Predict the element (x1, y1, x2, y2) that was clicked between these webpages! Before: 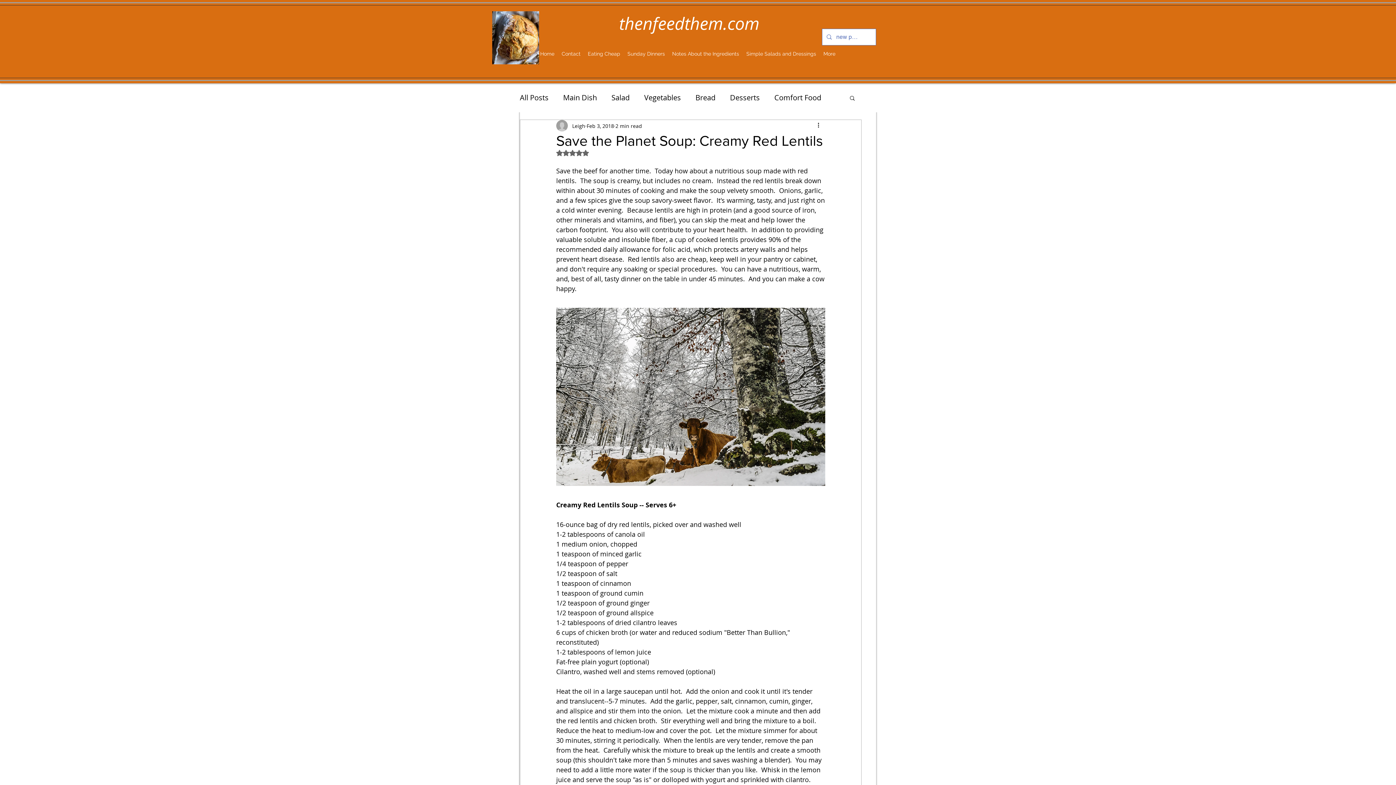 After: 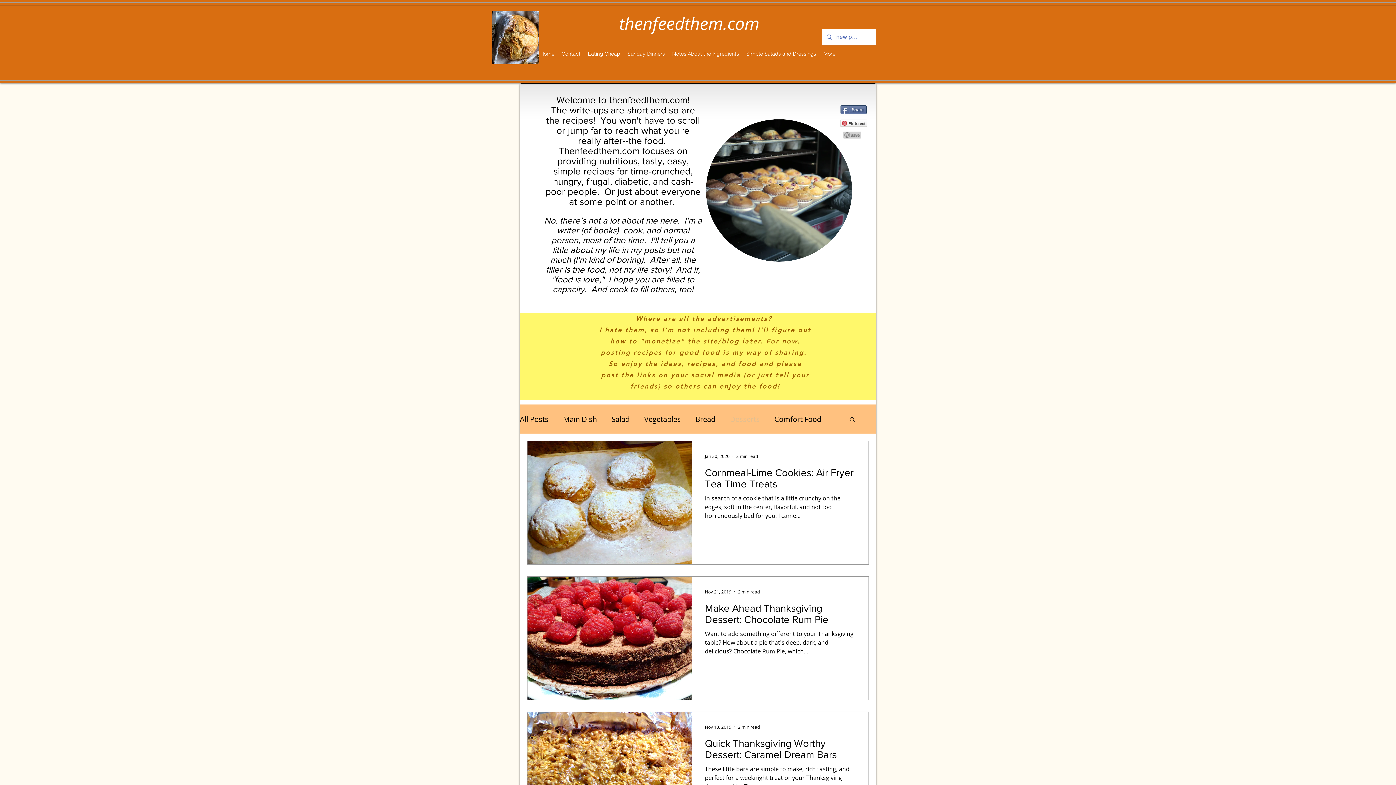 Action: bbox: (730, 92, 760, 103) label: Desserts